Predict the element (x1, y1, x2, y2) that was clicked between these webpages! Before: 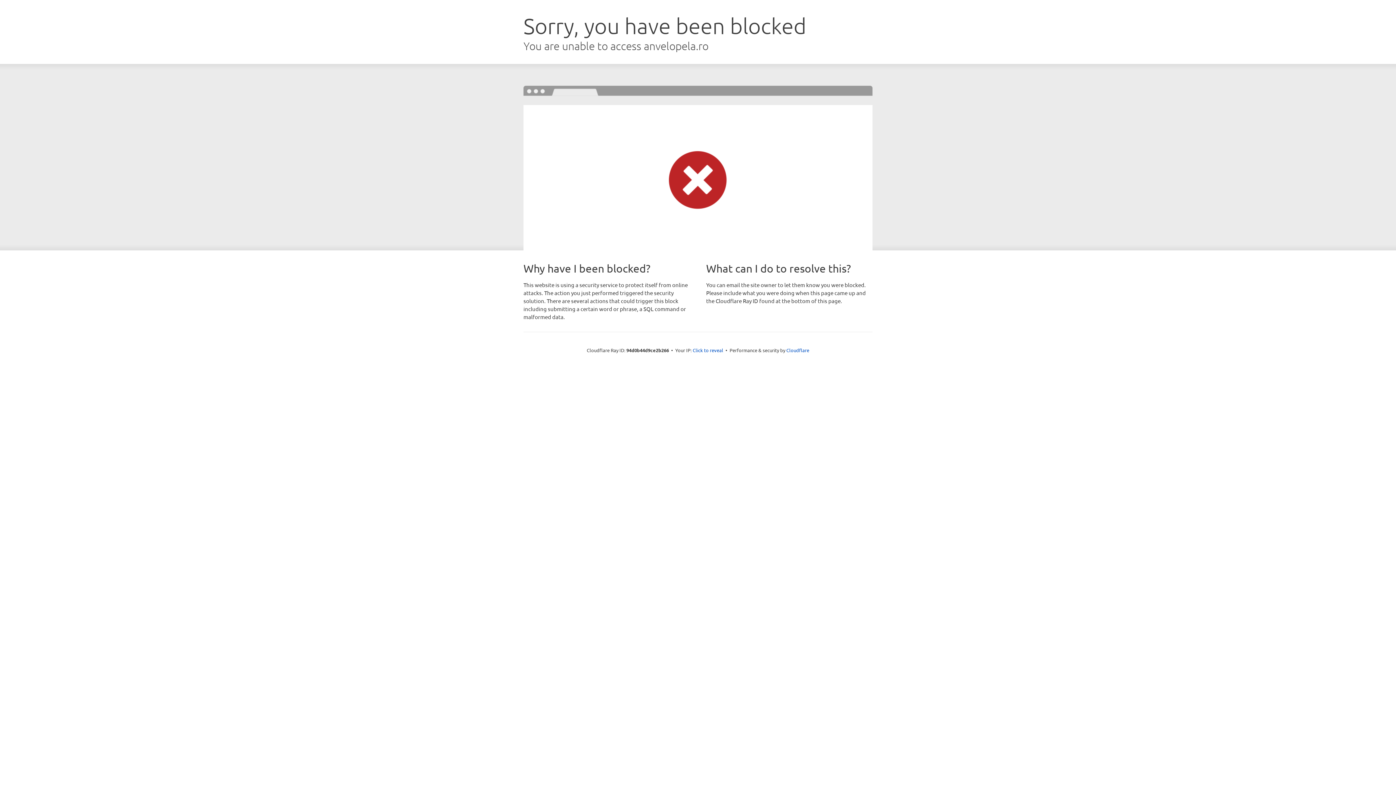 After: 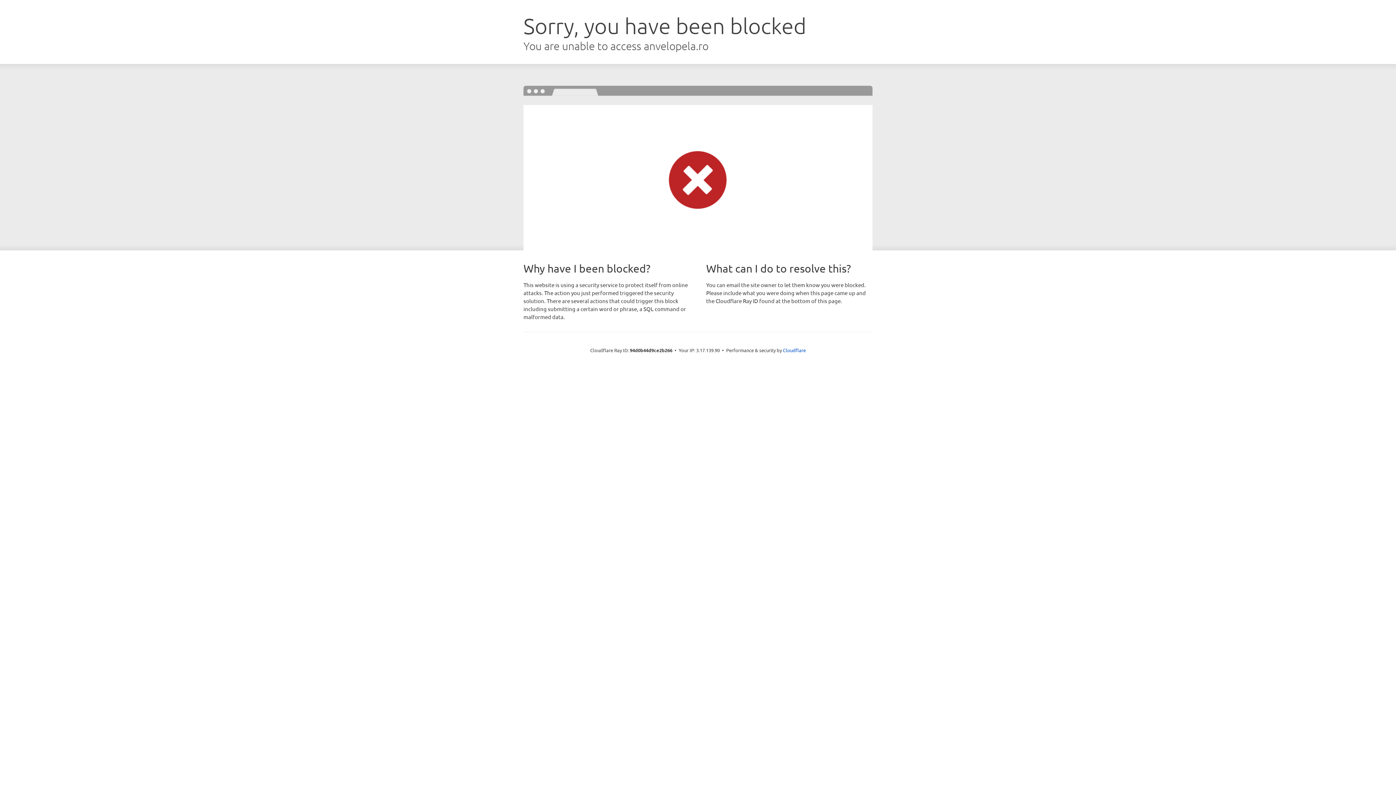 Action: label: Click to reveal bbox: (692, 346, 723, 353)